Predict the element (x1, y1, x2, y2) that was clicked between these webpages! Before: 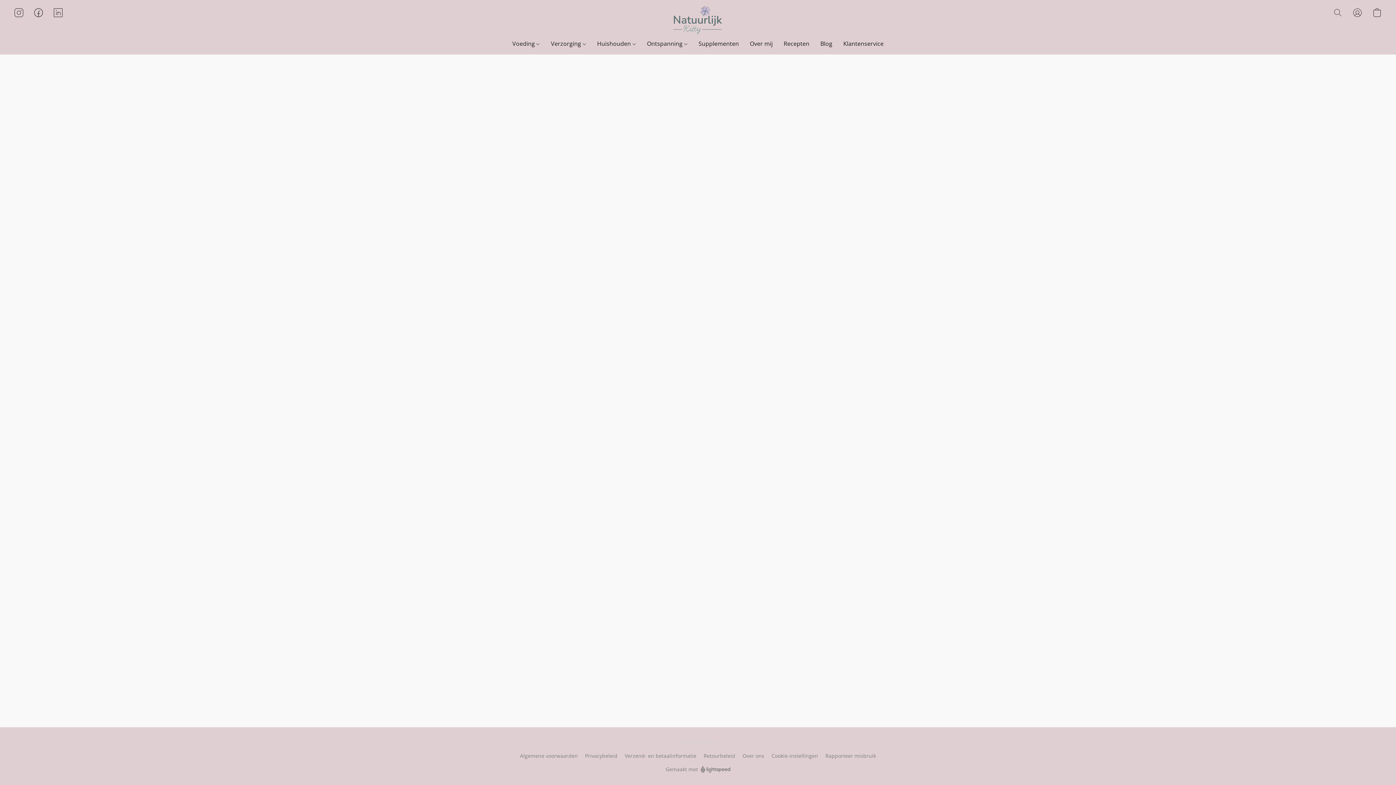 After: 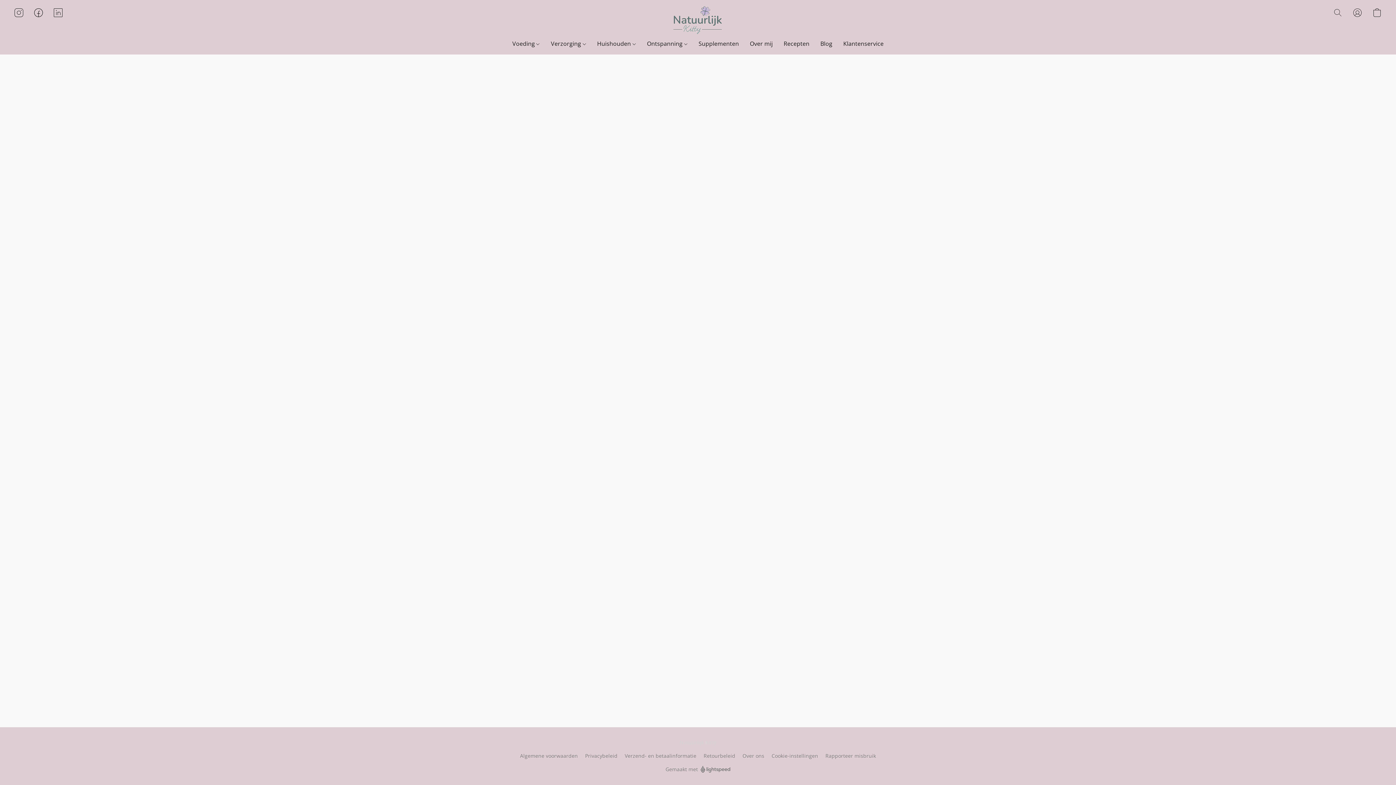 Action: label: Ontspanning bbox: (641, 36, 693, 50)